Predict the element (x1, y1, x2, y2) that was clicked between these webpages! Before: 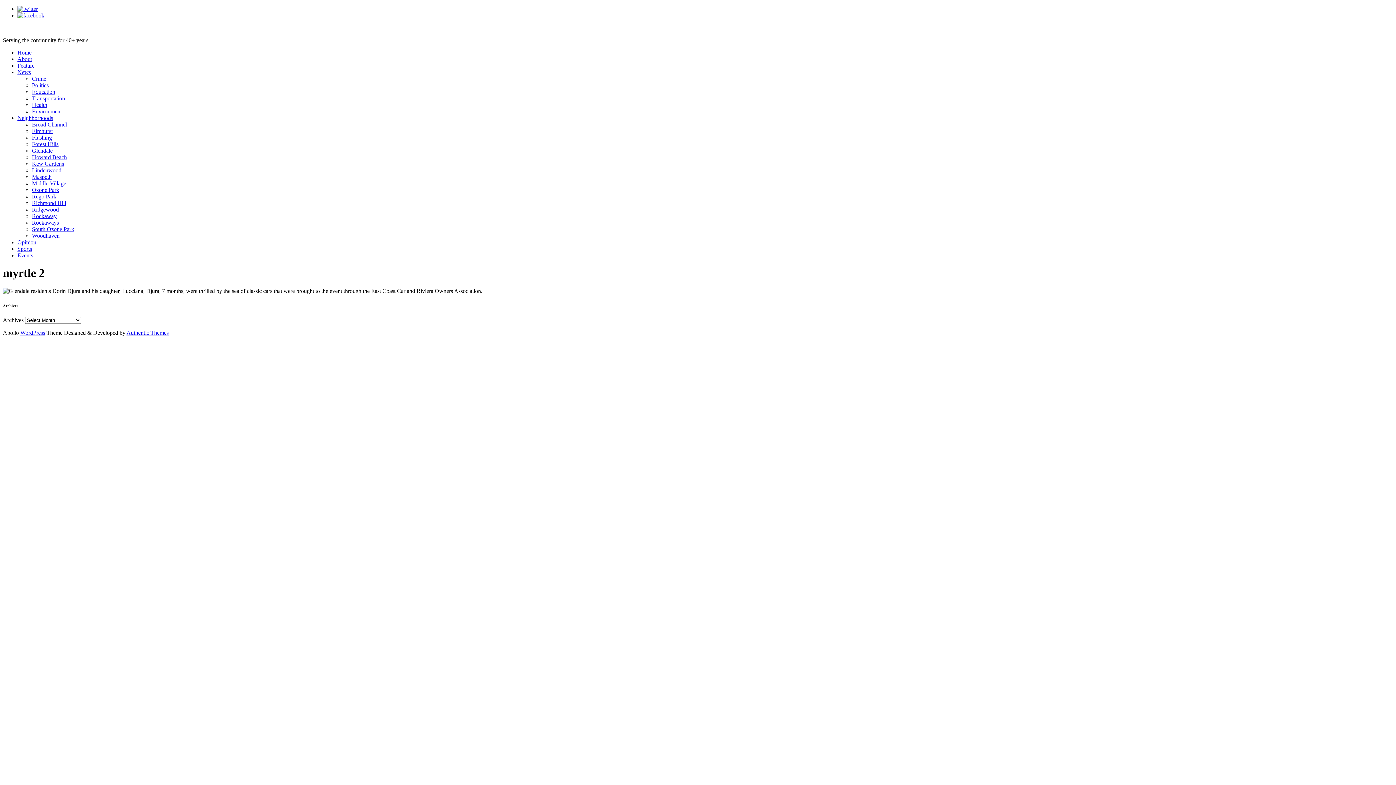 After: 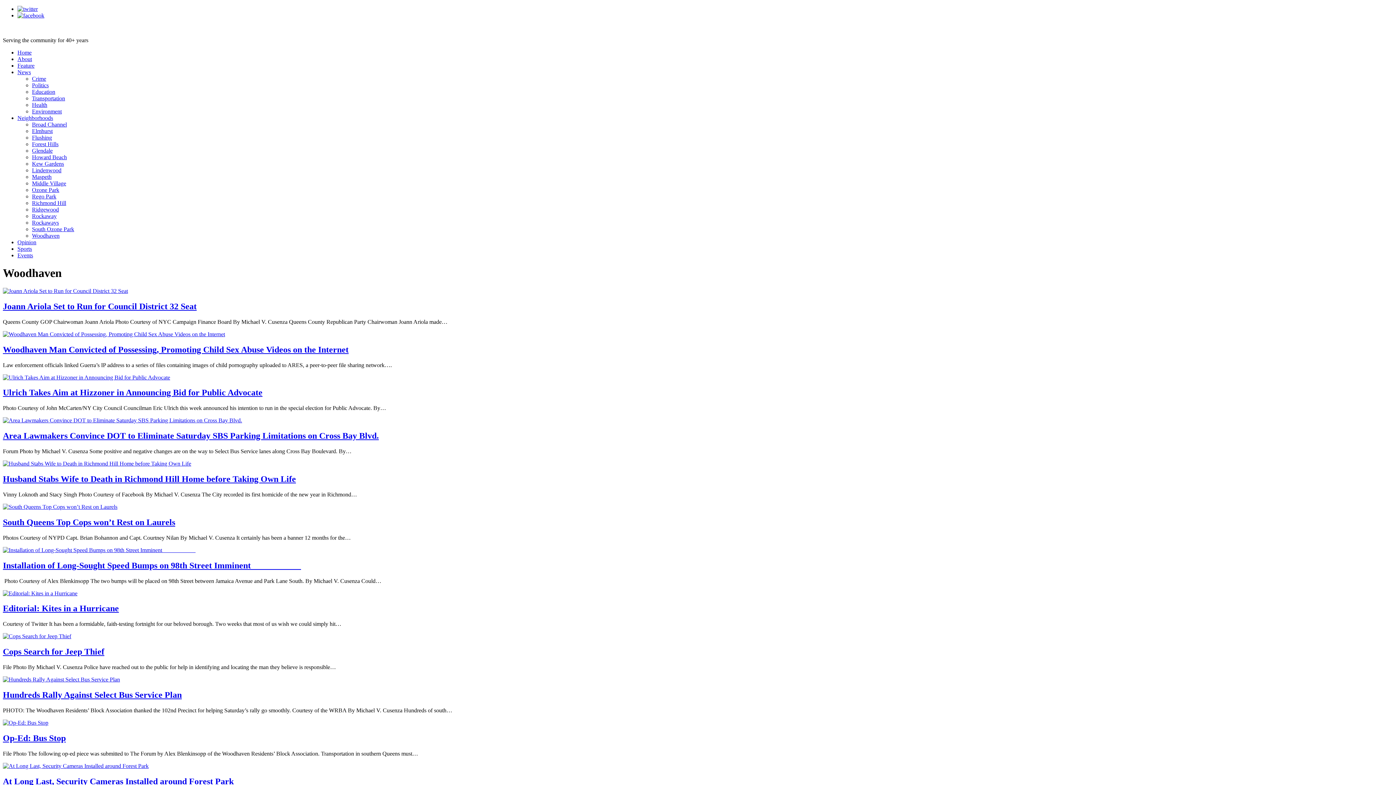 Action: bbox: (32, 232, 59, 238) label: Woodhaven